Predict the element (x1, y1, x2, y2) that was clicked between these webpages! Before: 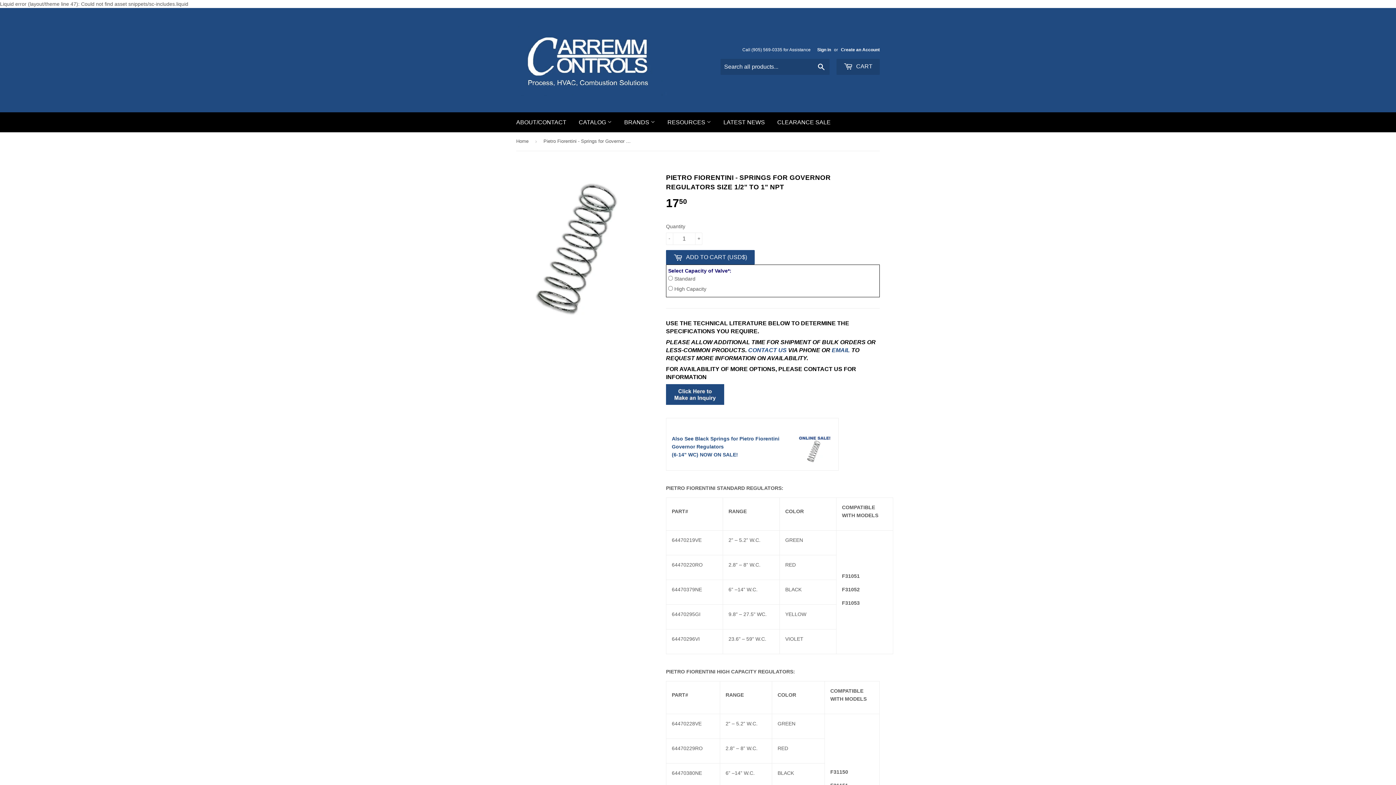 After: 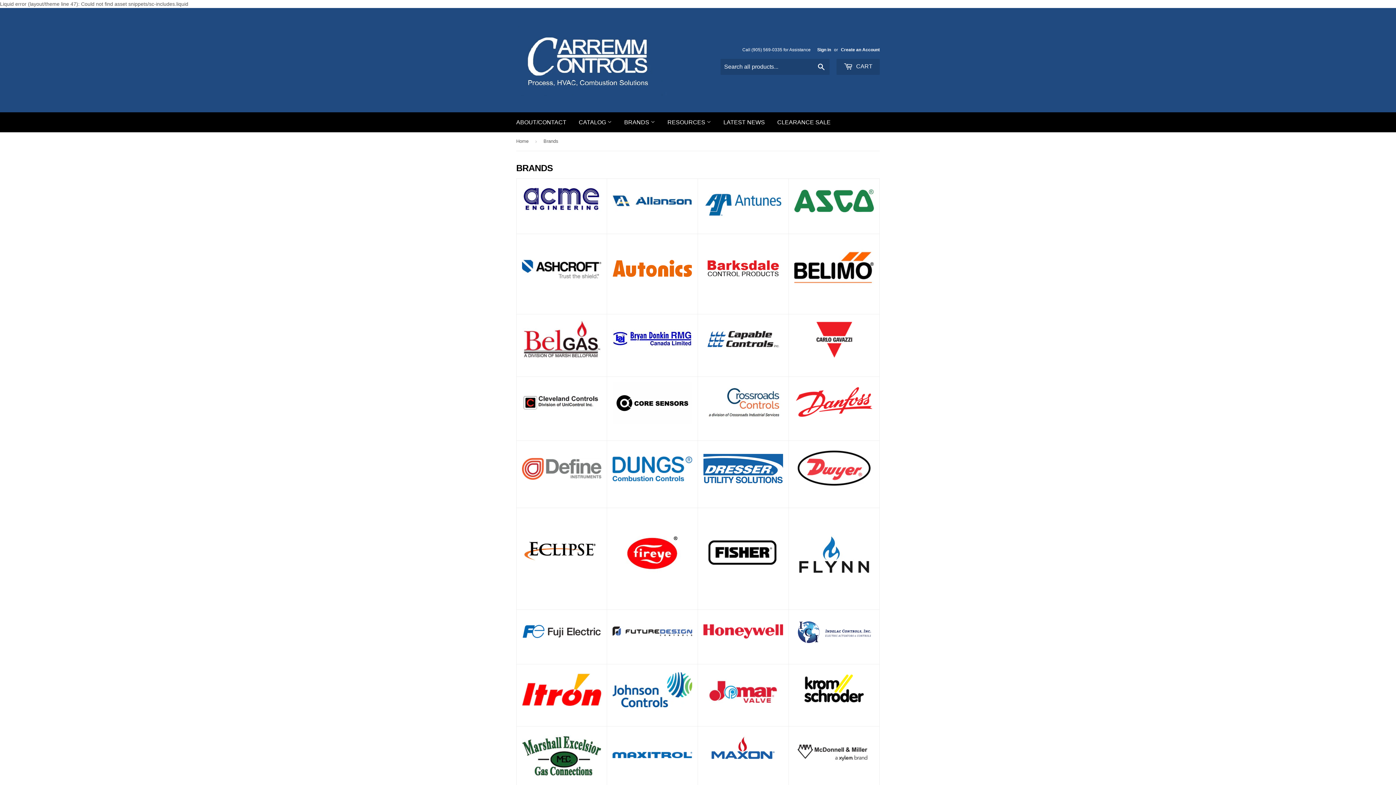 Action: bbox: (618, 112, 660, 132) label: BRANDS 